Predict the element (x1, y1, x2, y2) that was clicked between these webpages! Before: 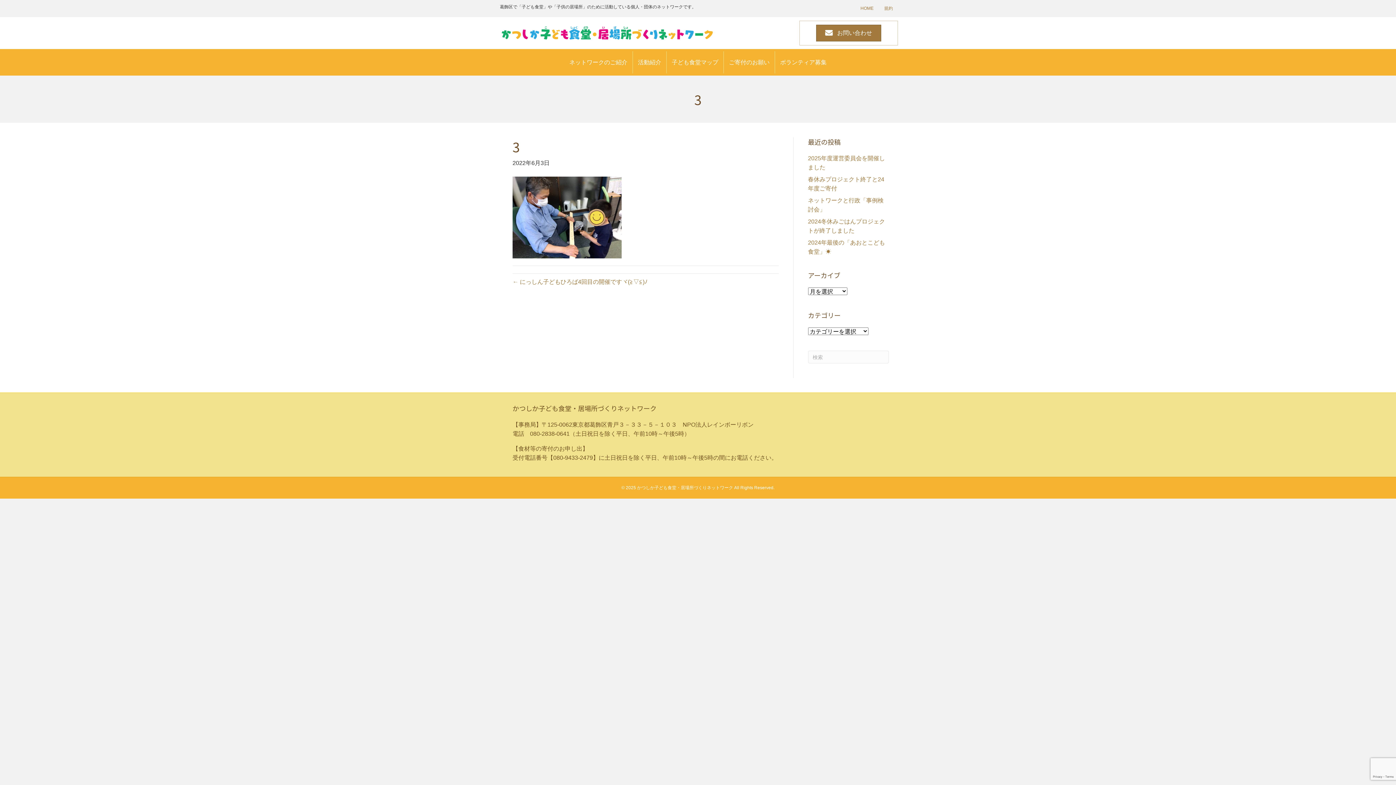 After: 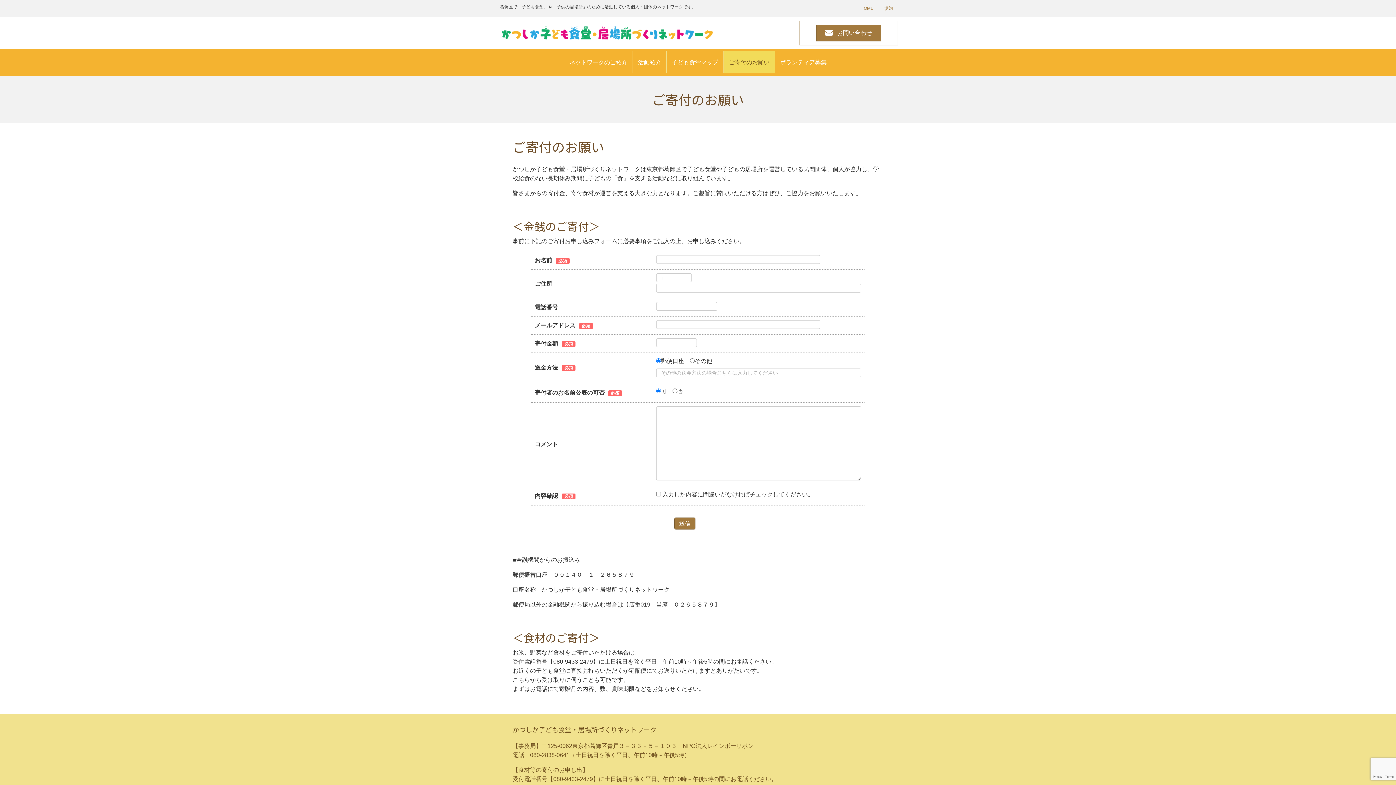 Action: bbox: (724, 51, 774, 73) label: ご寄付のお願い